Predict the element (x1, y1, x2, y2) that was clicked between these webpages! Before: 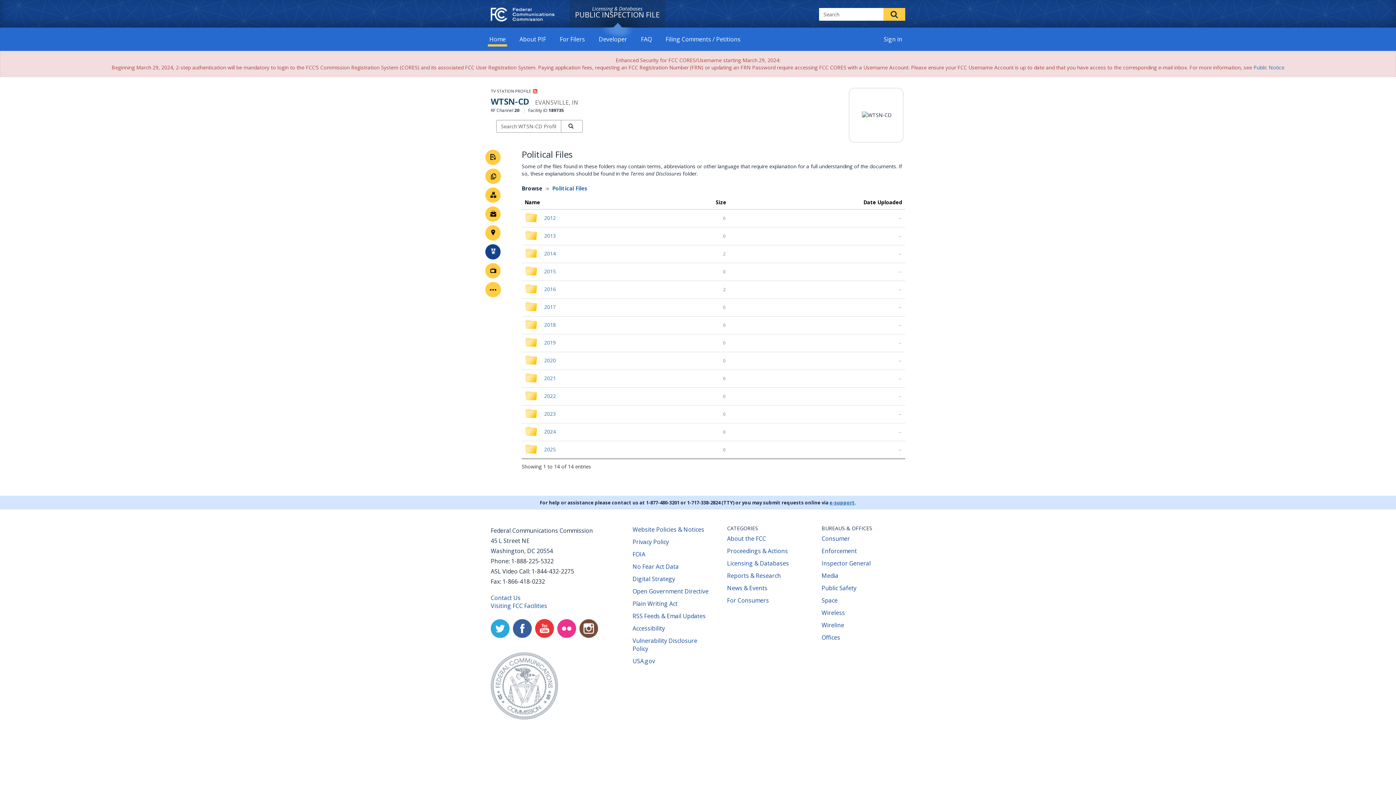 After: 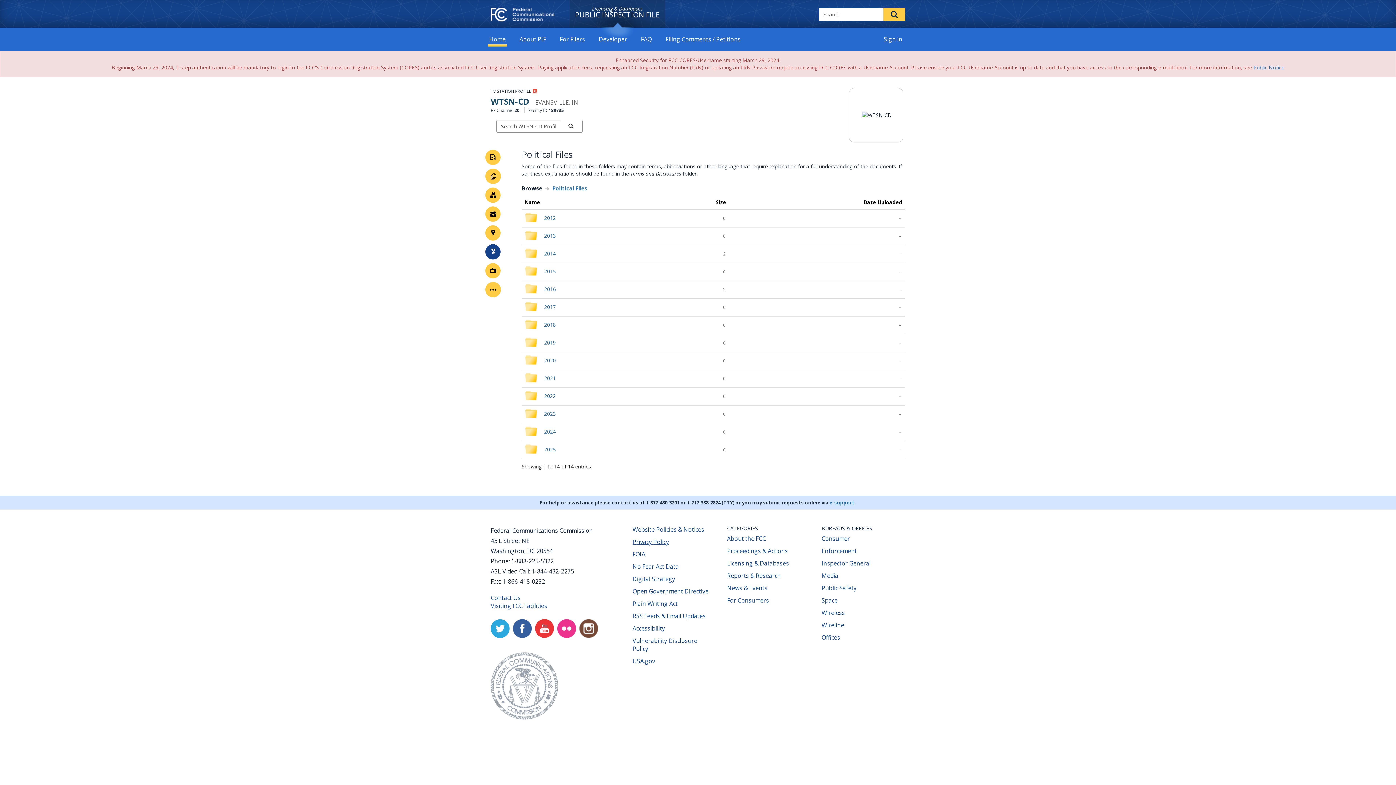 Action: bbox: (632, 538, 669, 546) label: Privacy Policy
(opens new window)